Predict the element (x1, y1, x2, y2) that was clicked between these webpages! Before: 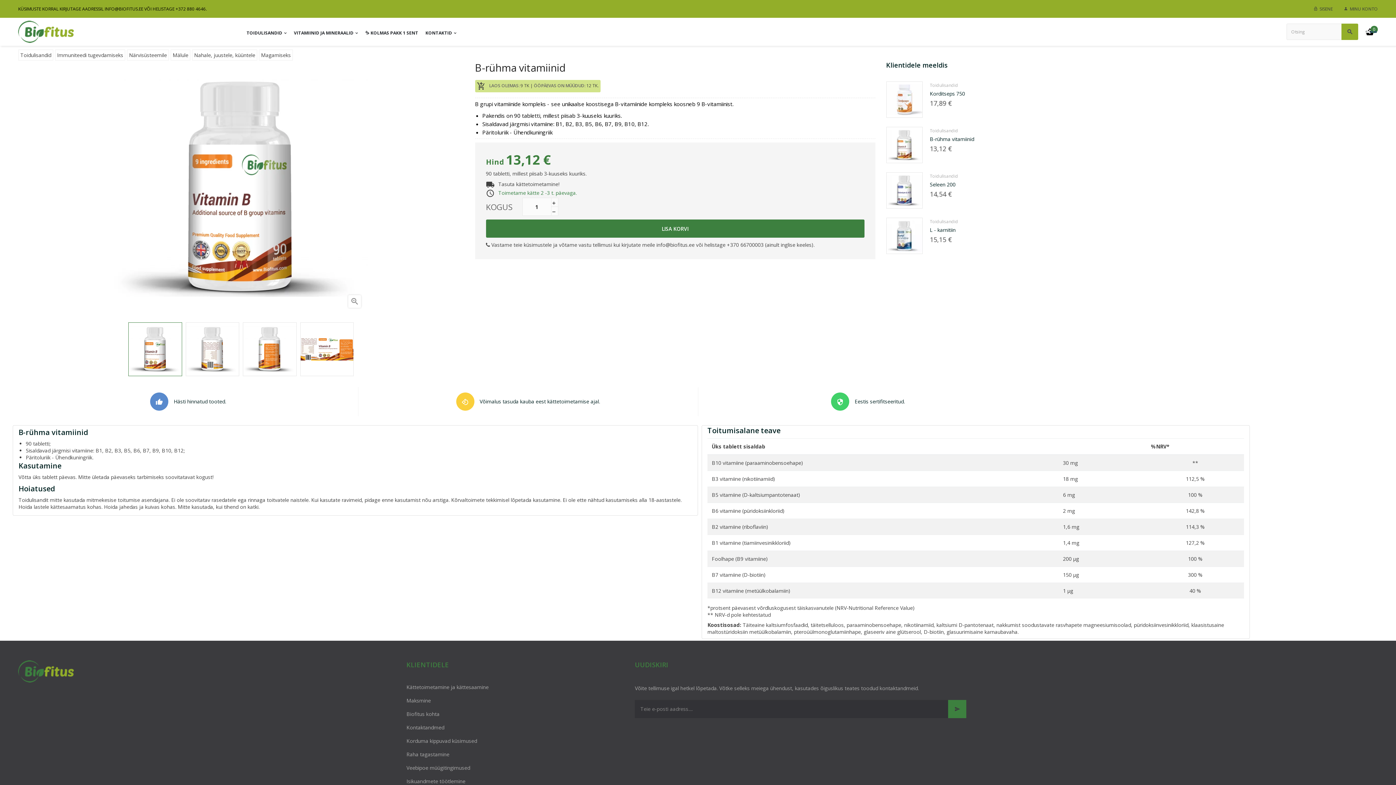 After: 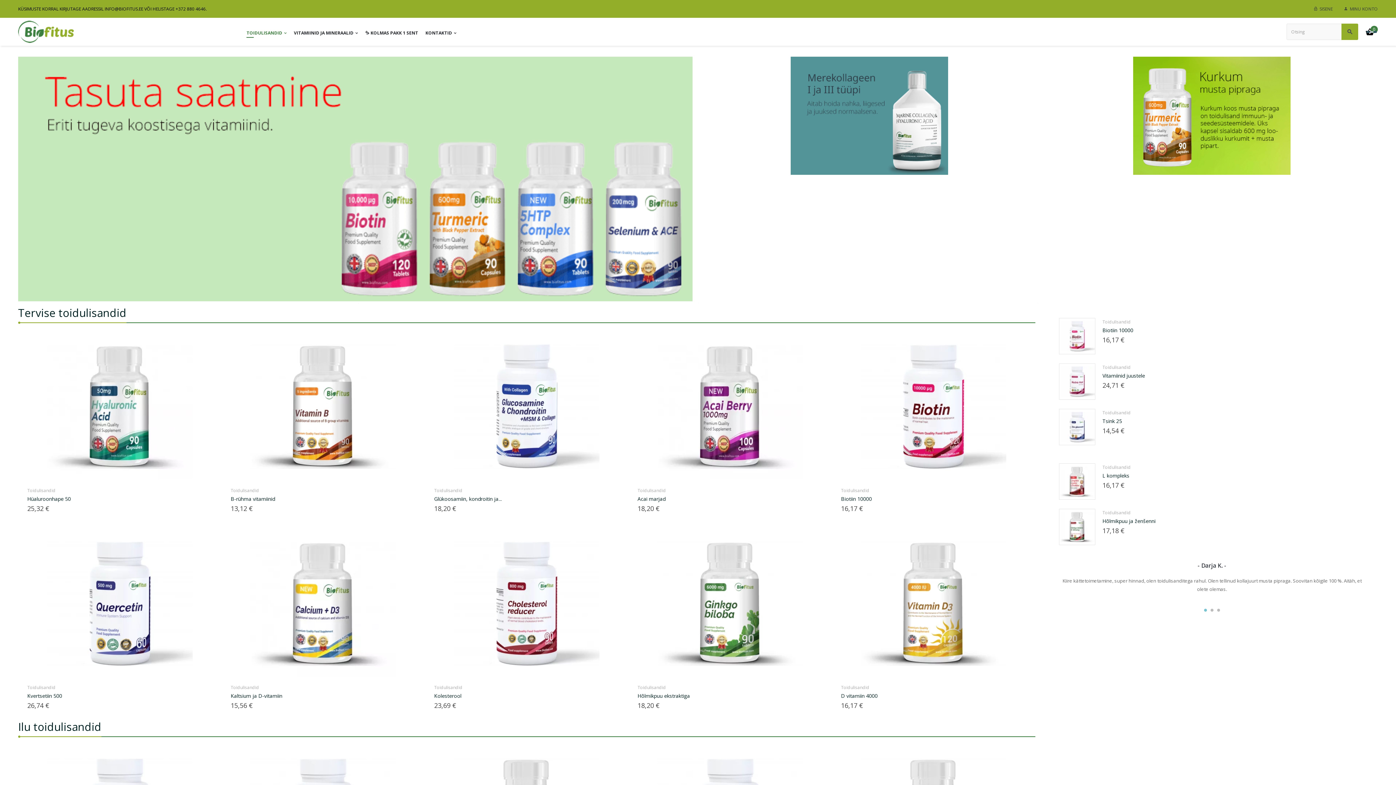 Action: bbox: (18, 660, 73, 682)